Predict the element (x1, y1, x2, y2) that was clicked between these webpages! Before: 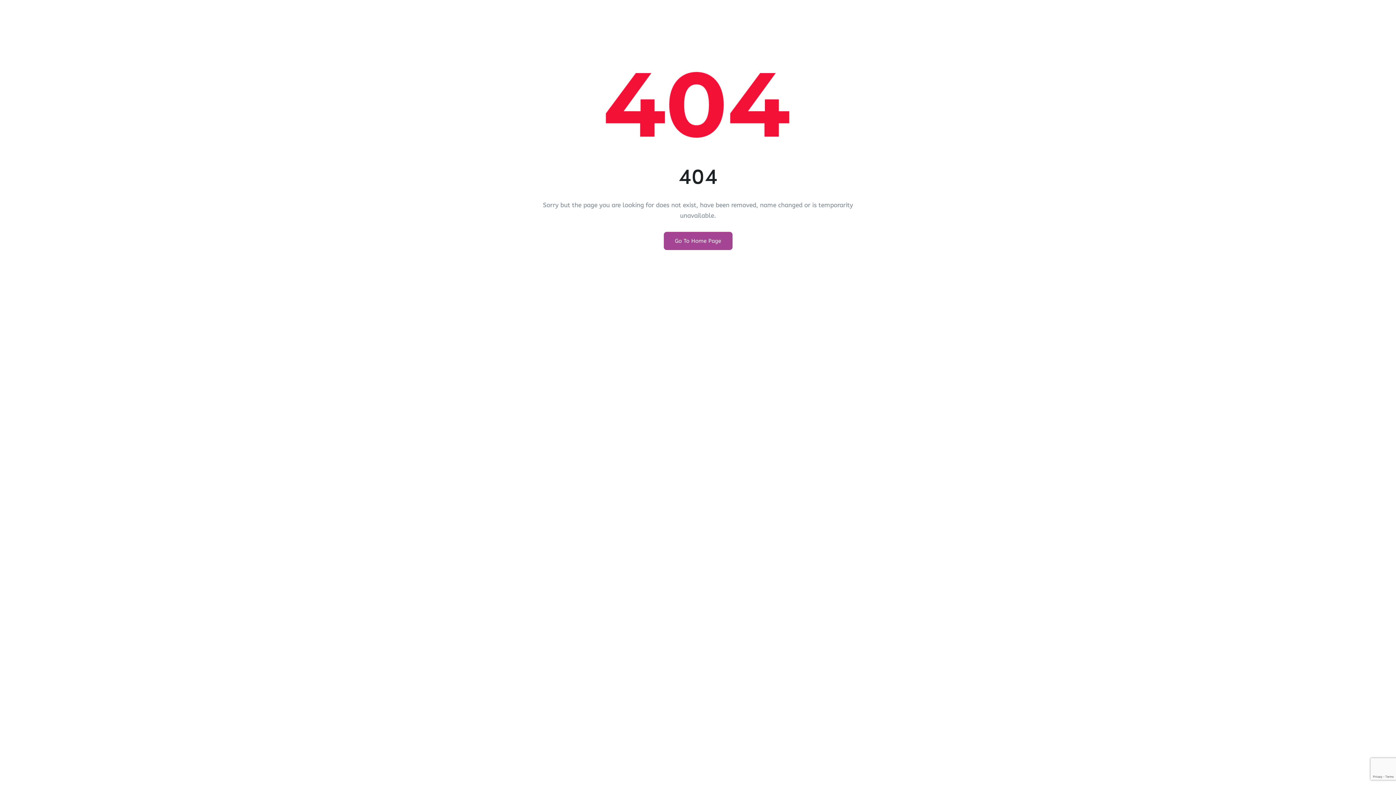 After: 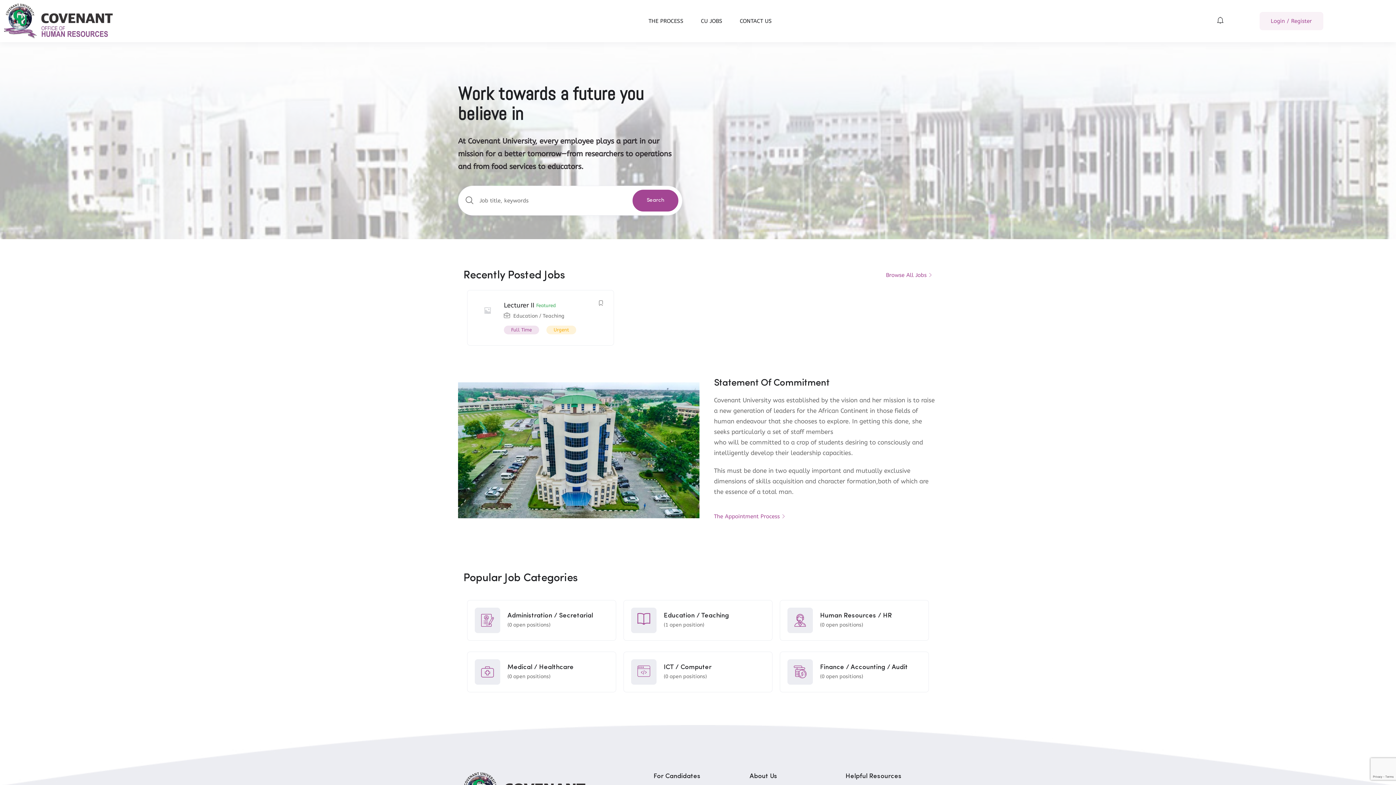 Action: bbox: (663, 232, 732, 250) label: Go To Home Page